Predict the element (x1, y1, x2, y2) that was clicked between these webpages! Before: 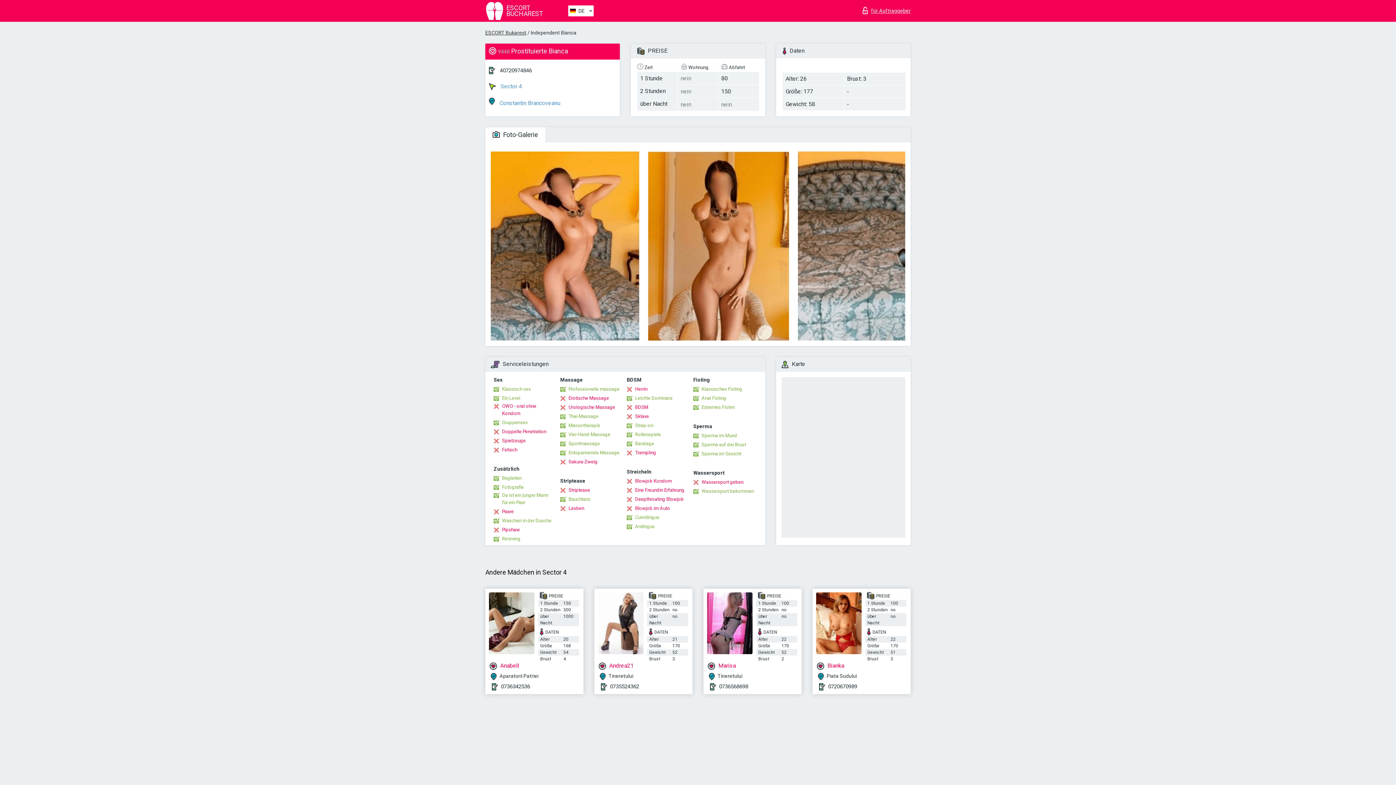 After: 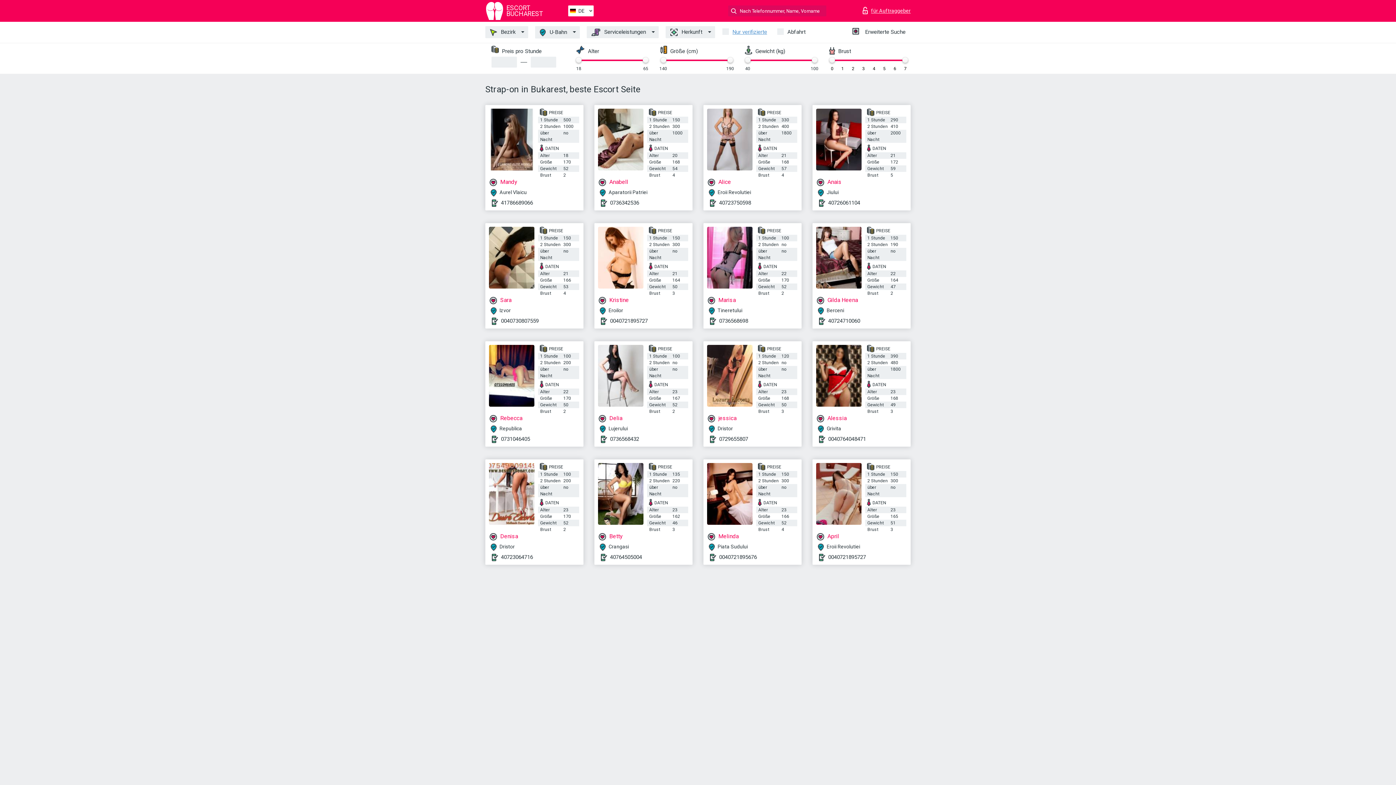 Action: label: Strap-on bbox: (626, 422, 653, 429)